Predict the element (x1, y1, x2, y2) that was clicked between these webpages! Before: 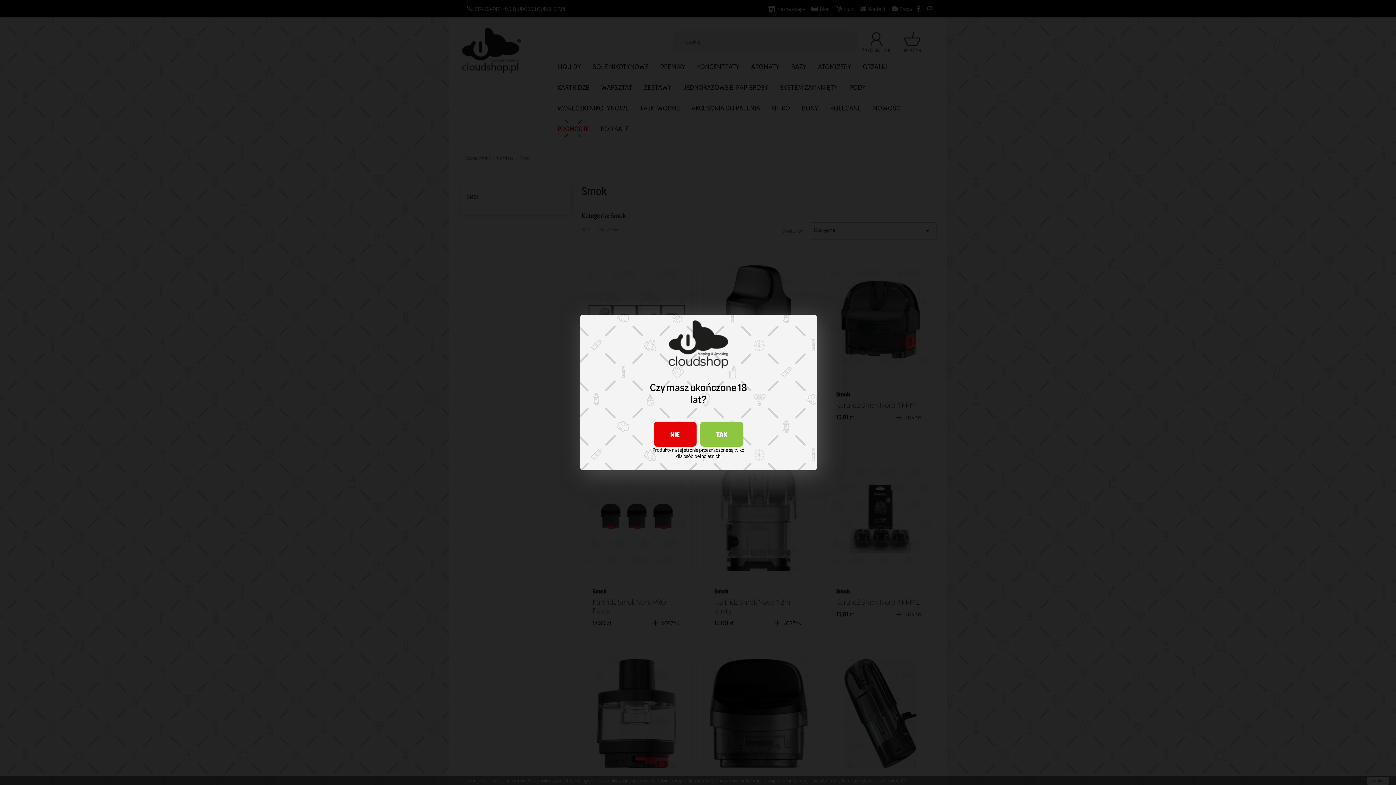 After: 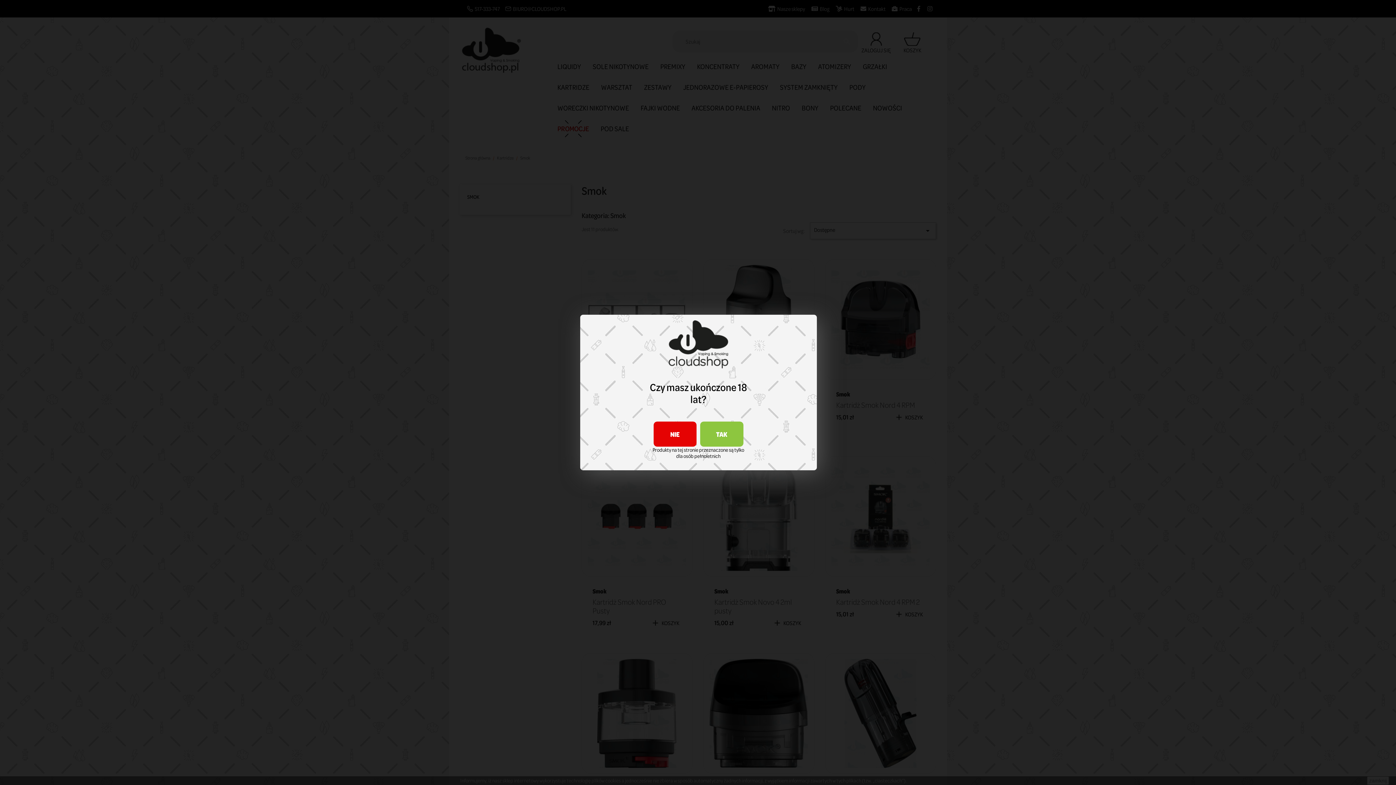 Action: bbox: (668, 320, 728, 368)